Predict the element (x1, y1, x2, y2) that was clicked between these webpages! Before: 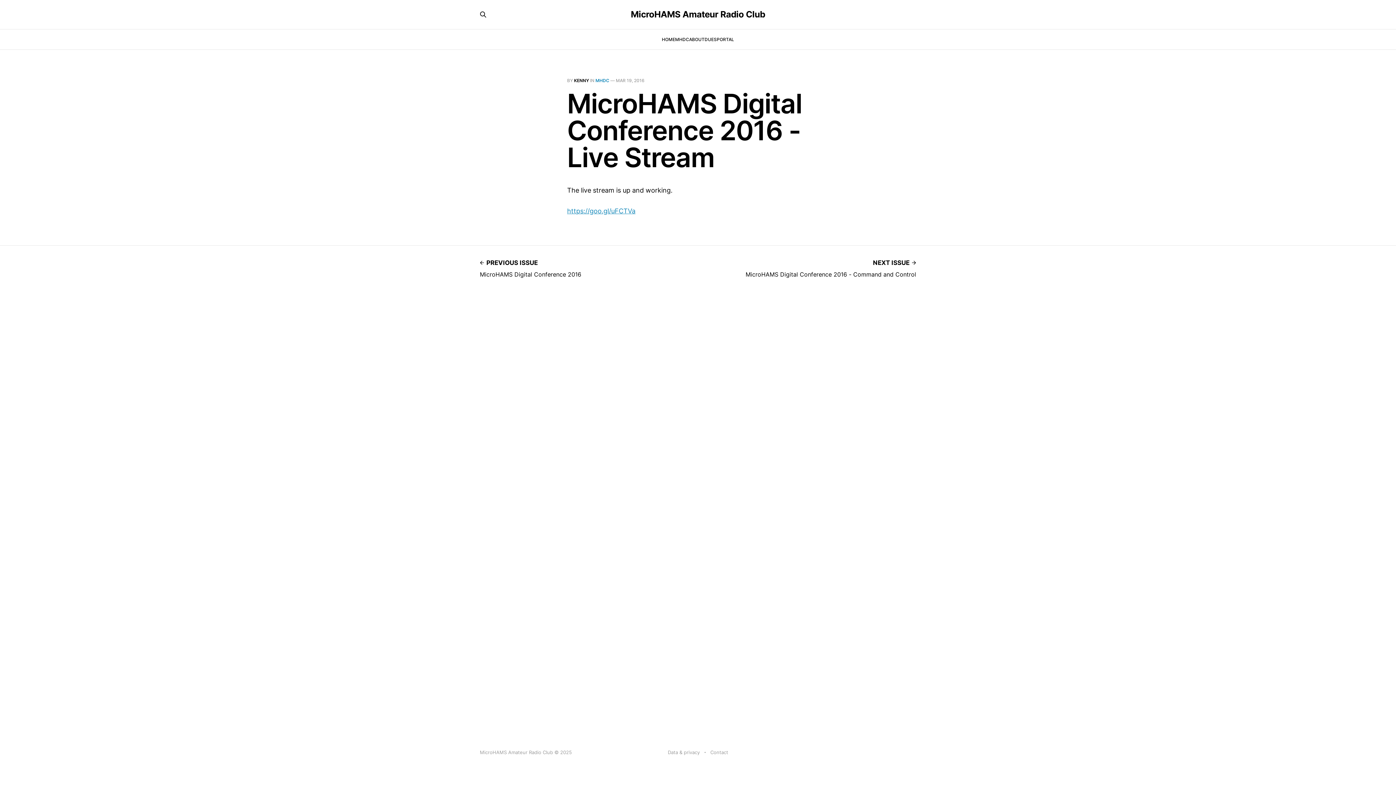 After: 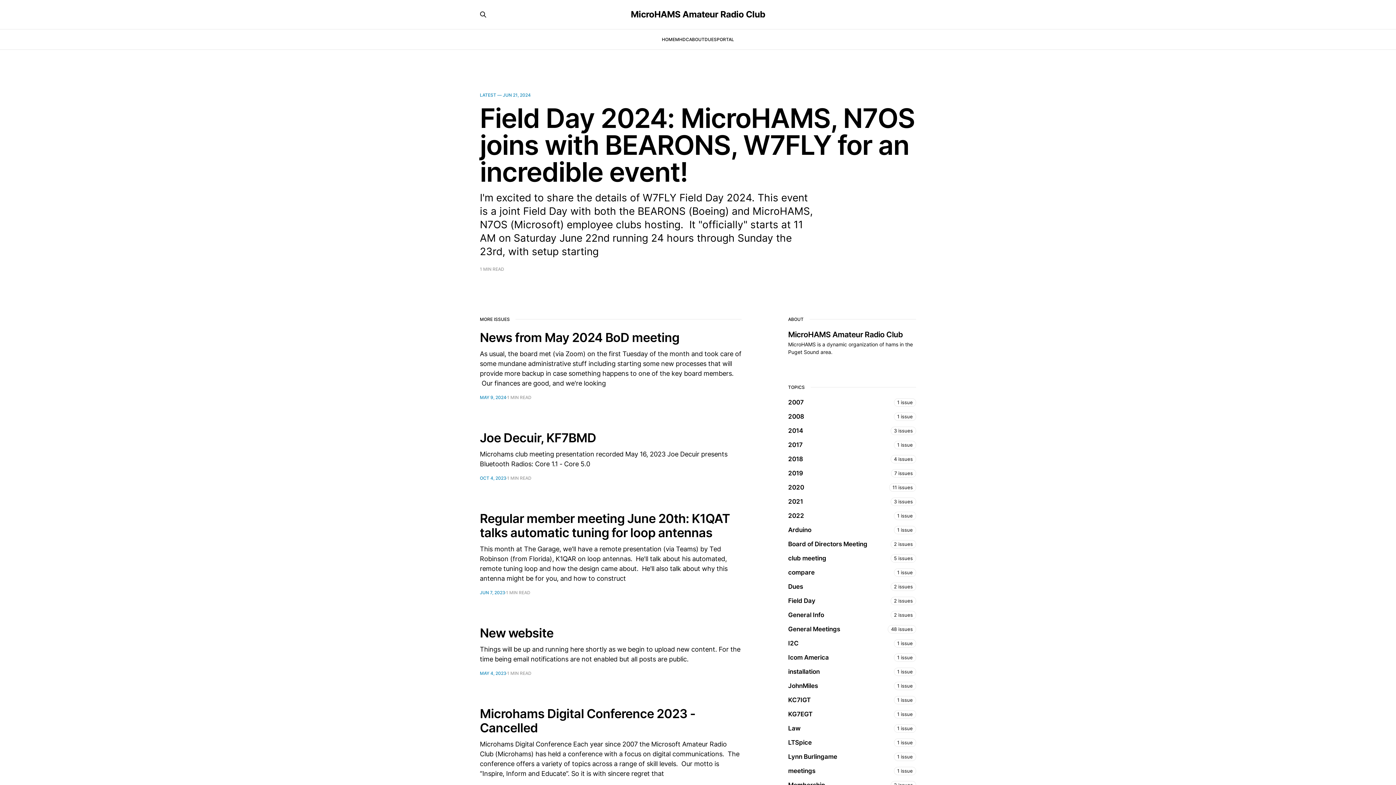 Action: label: HOME bbox: (662, 36, 675, 42)